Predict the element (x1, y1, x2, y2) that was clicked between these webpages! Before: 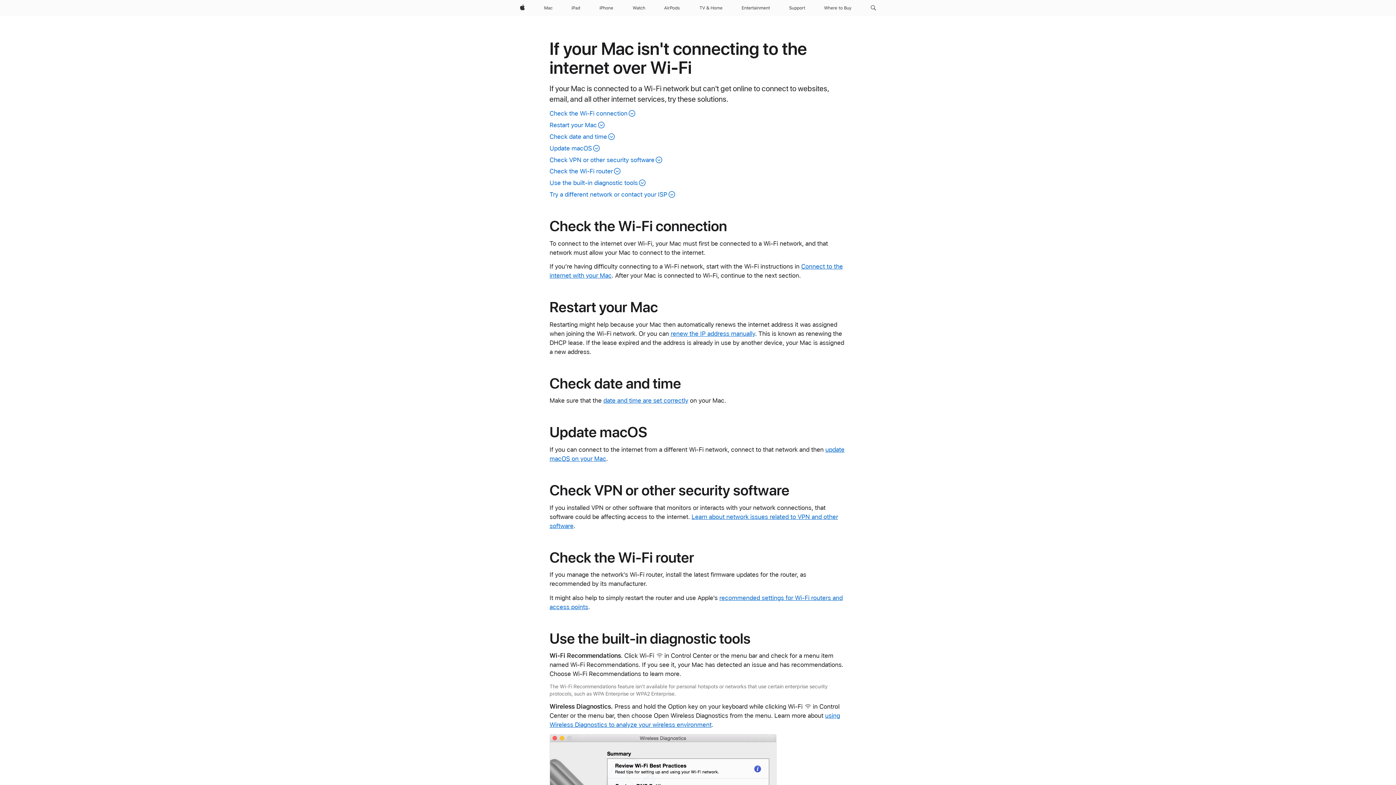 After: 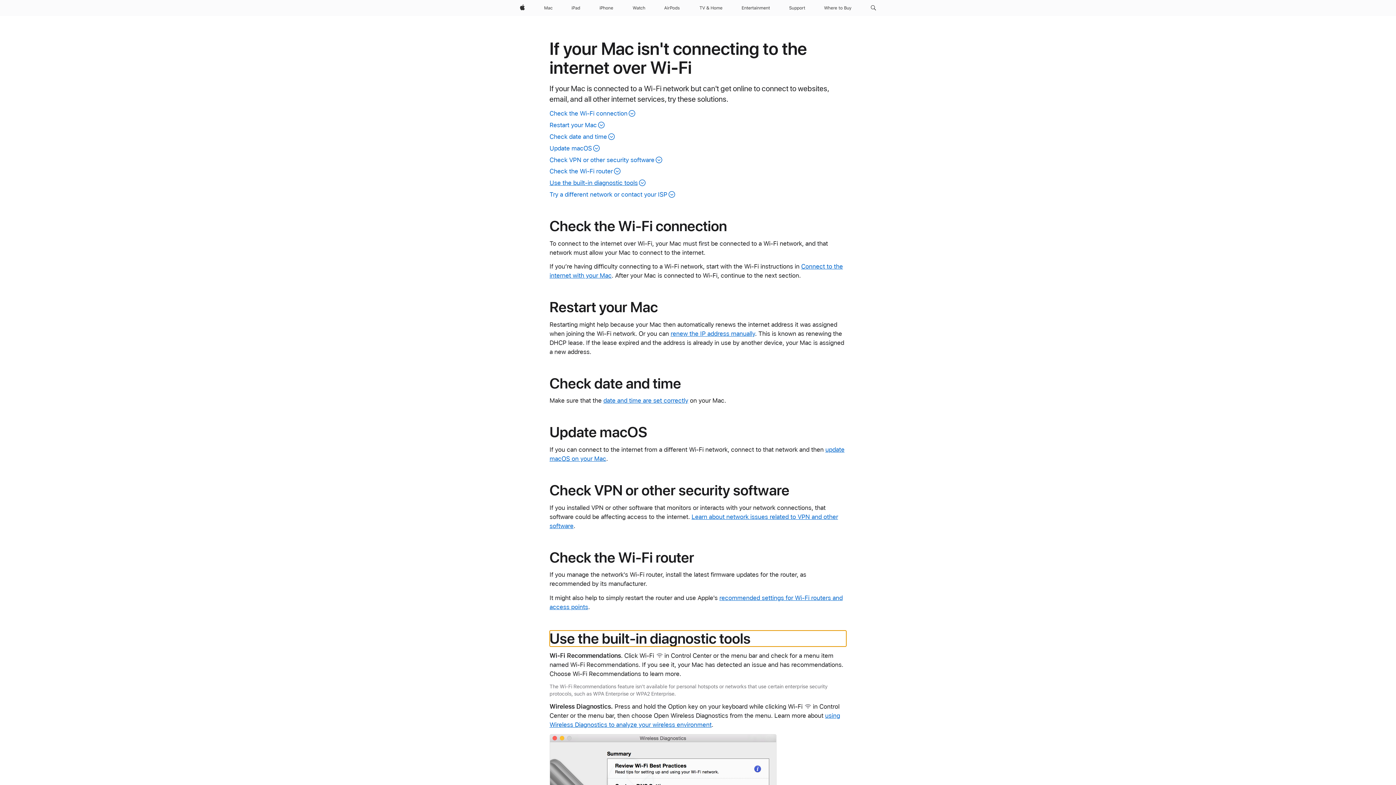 Action: bbox: (549, 179, 645, 186) label: Use the built-in diagnostic tools